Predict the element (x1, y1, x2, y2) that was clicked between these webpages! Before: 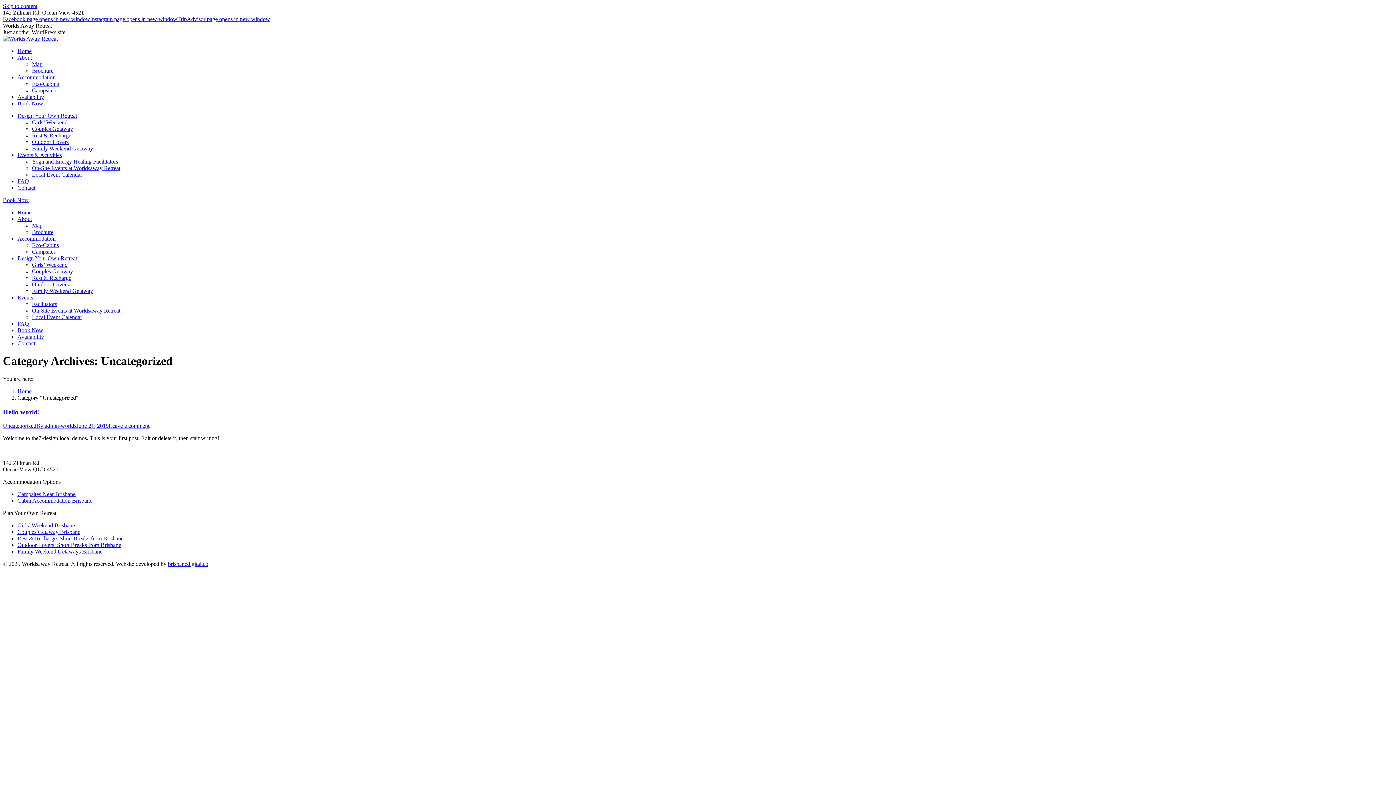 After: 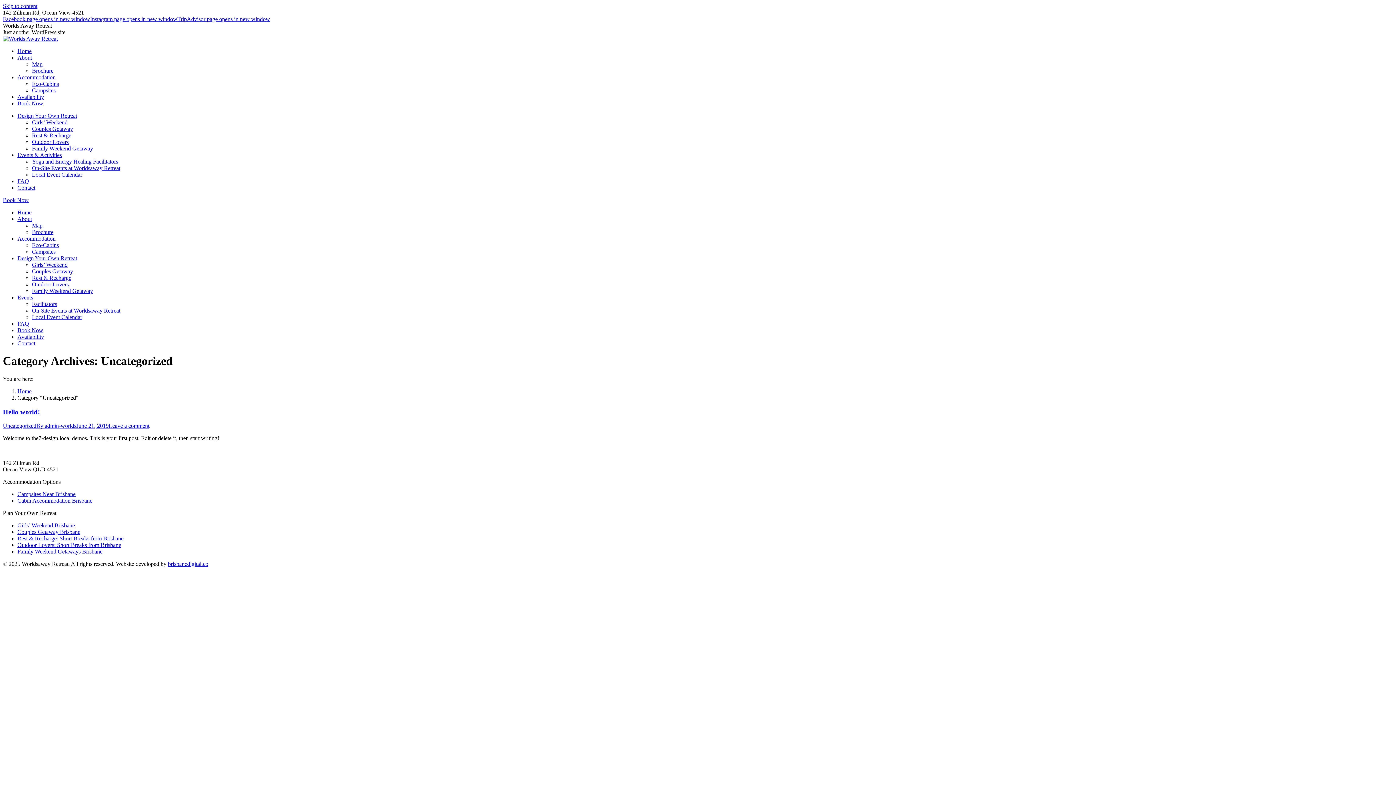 Action: label: Accommodation bbox: (17, 74, 55, 80)